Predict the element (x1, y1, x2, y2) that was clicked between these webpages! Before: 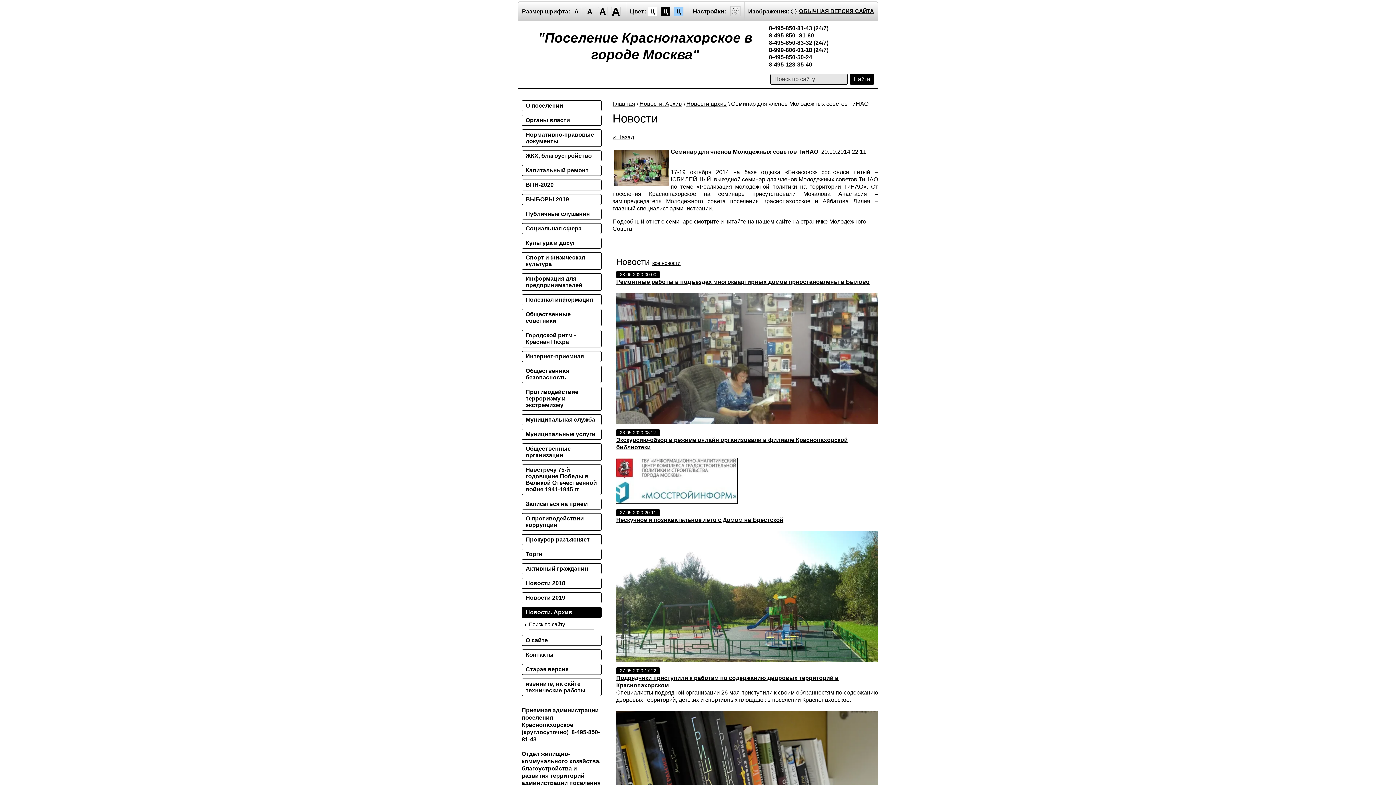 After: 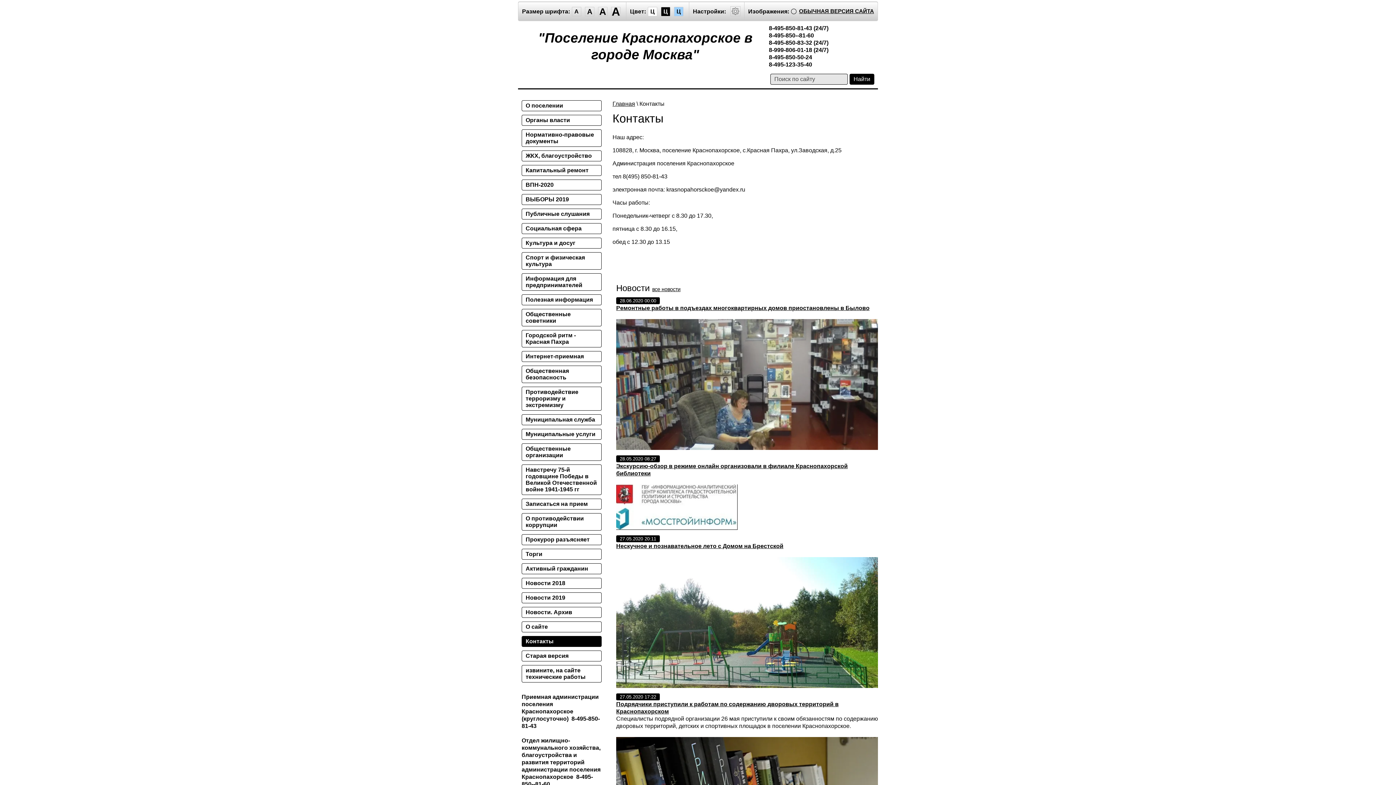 Action: label: Контакты bbox: (521, 649, 601, 660)